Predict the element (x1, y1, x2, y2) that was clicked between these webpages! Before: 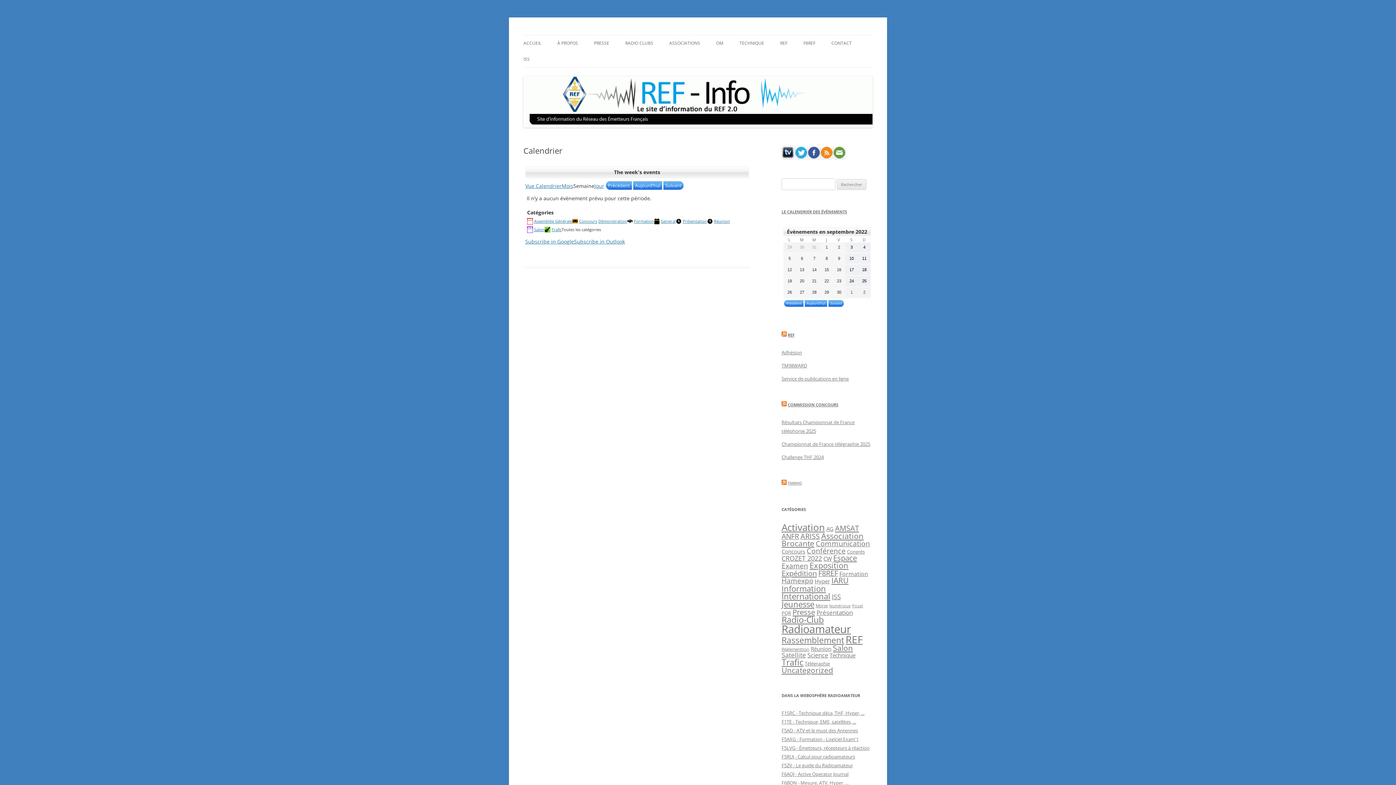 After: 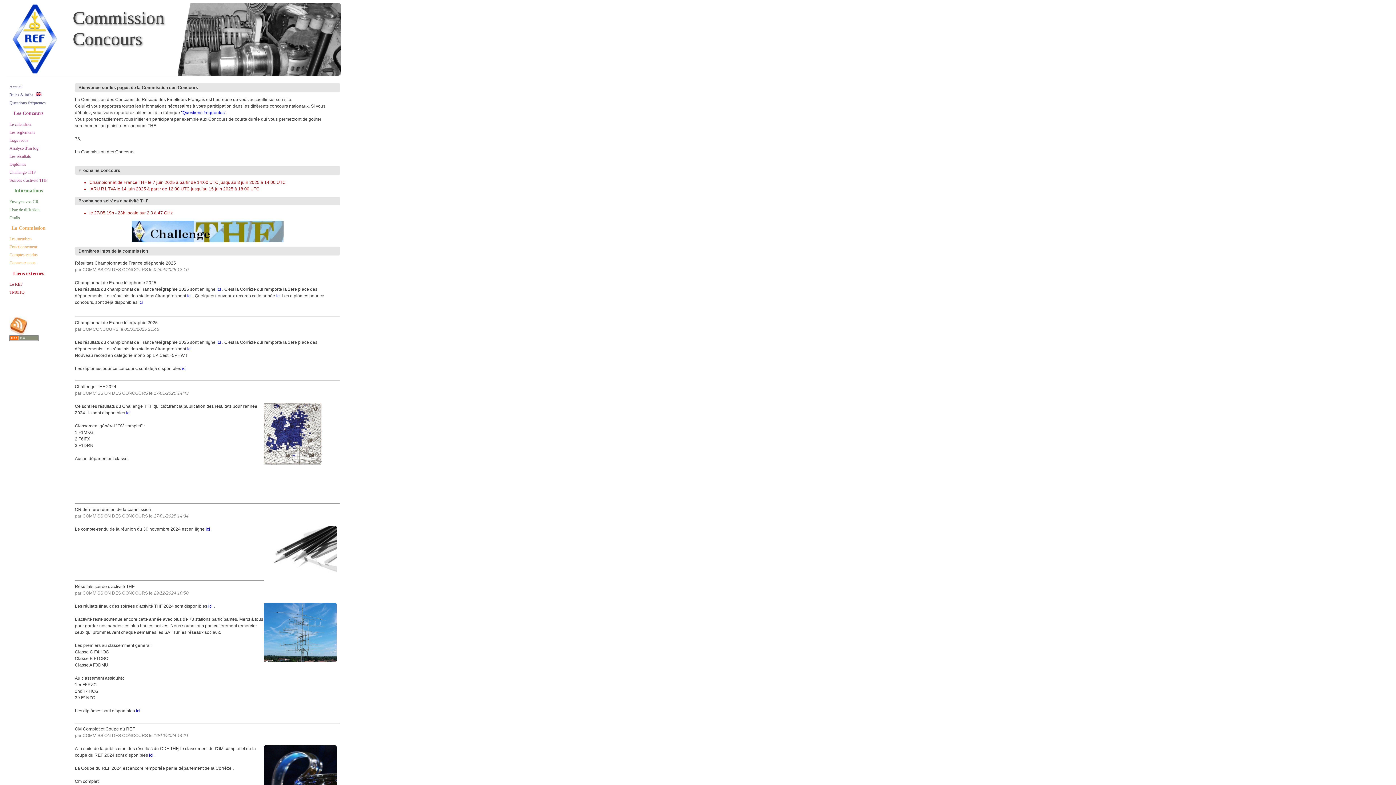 Action: bbox: (788, 402, 838, 407) label: COMMISSION CONCOURS